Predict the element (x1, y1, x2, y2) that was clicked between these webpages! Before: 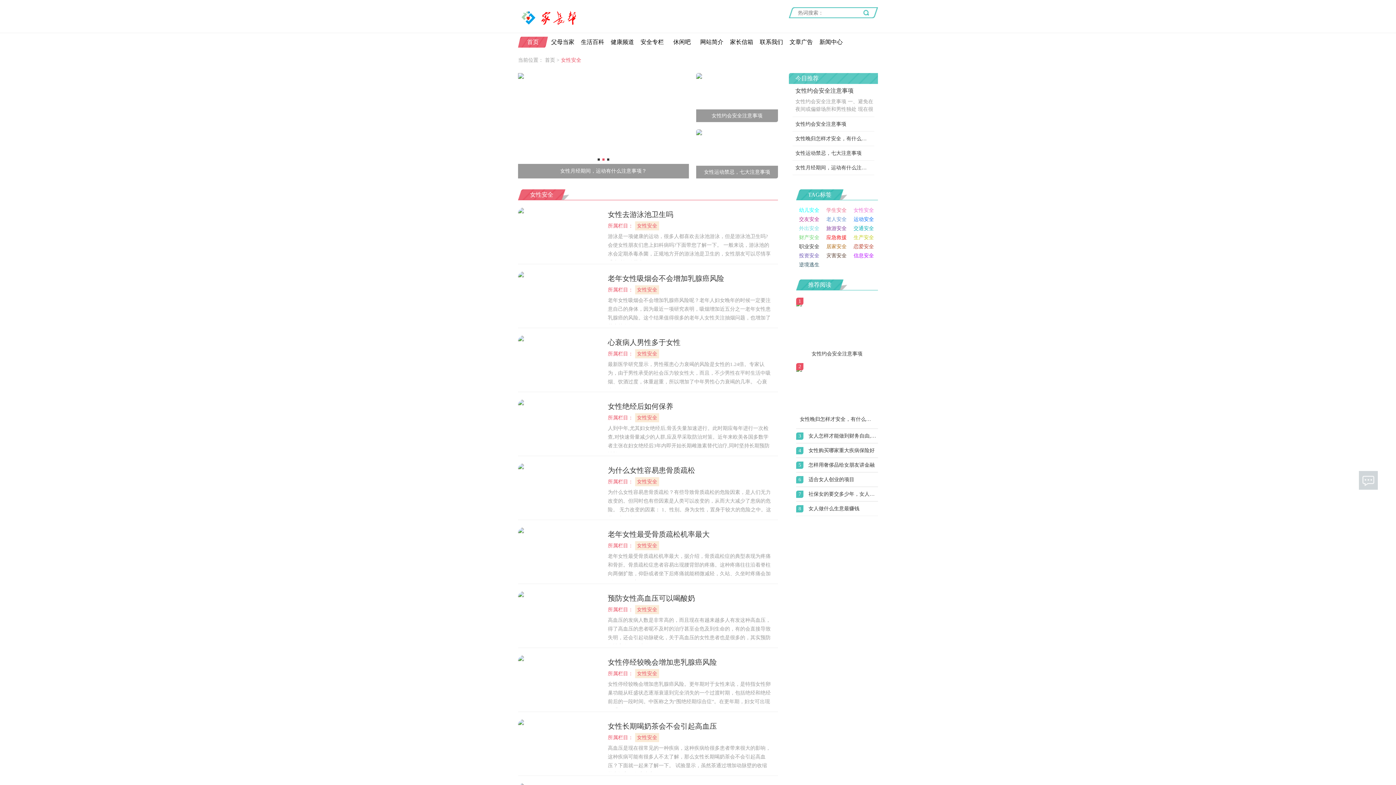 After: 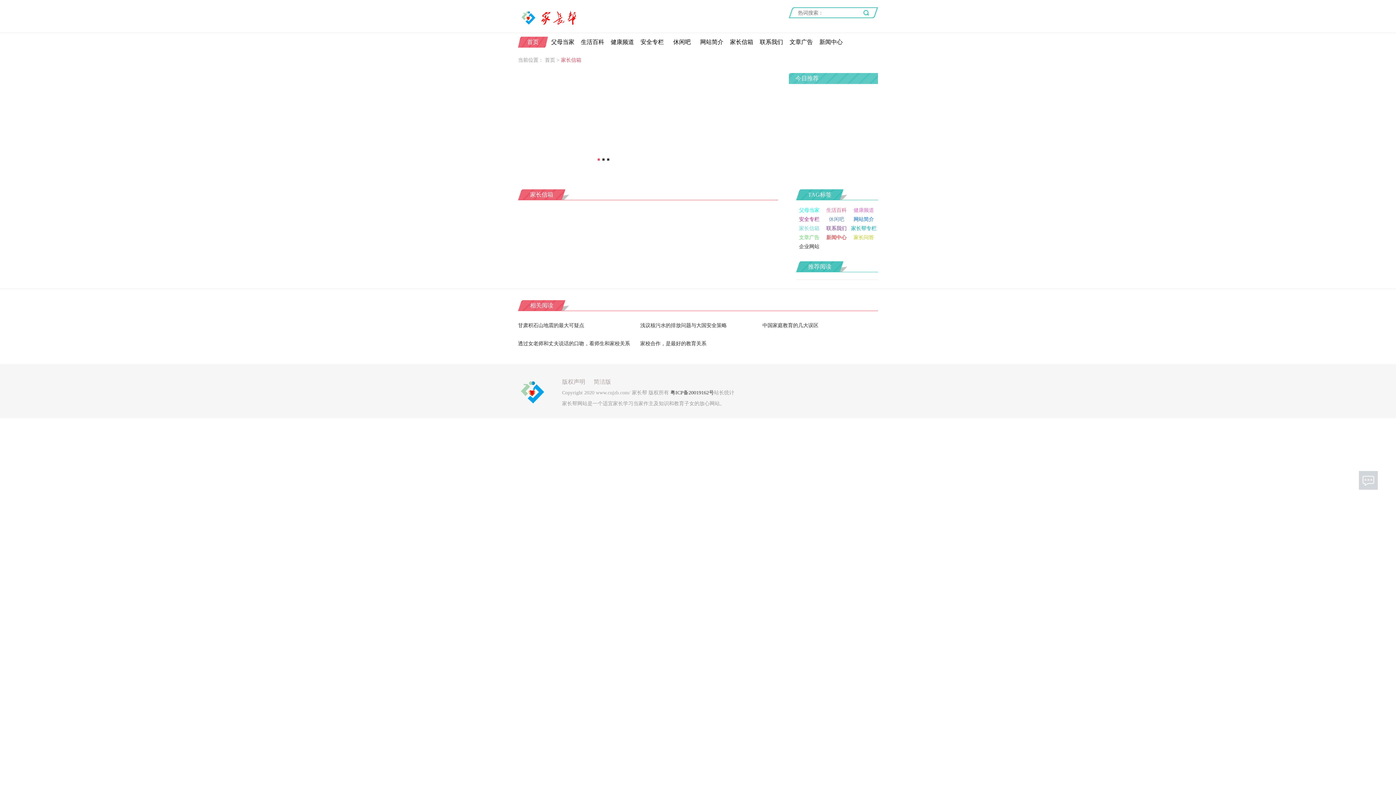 Action: bbox: (726, 36, 756, 49) label: 家长信箱